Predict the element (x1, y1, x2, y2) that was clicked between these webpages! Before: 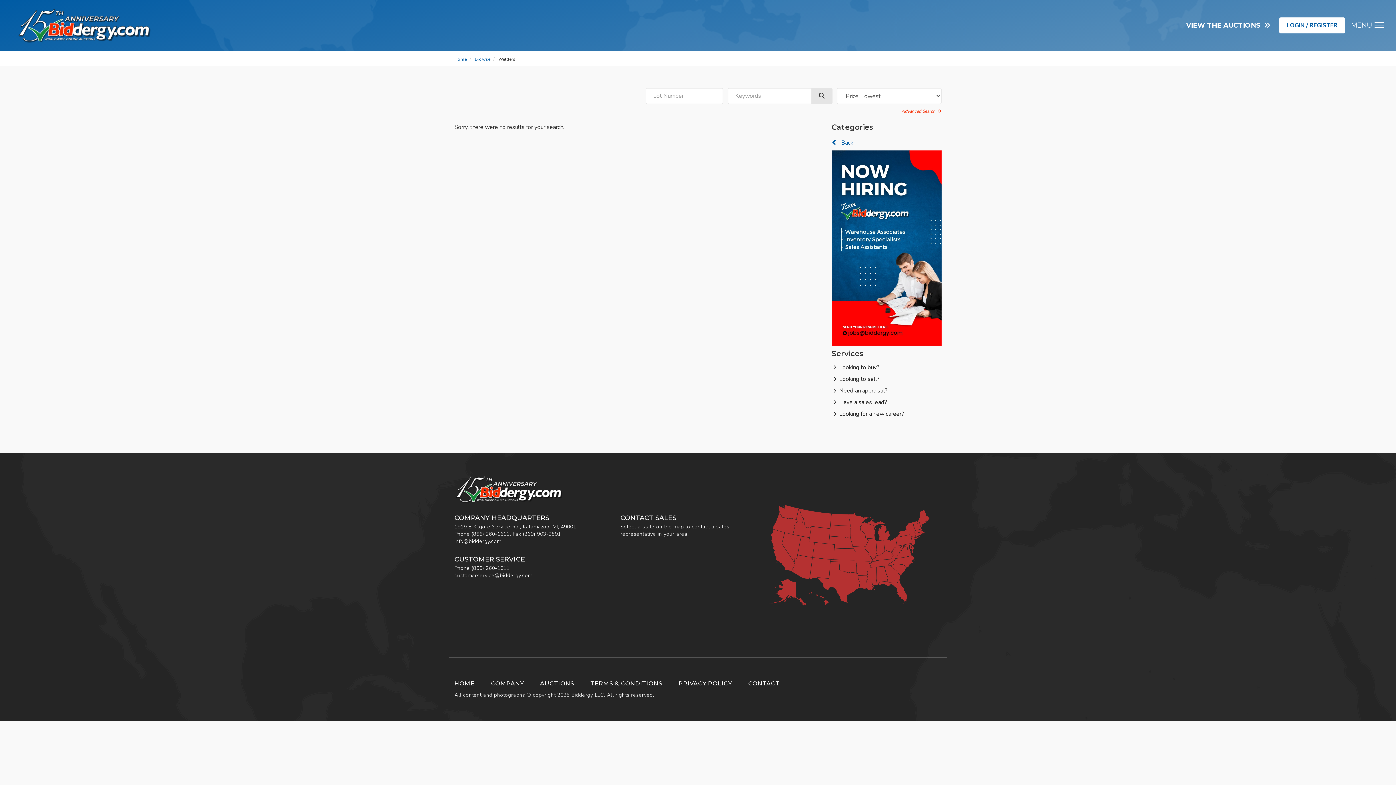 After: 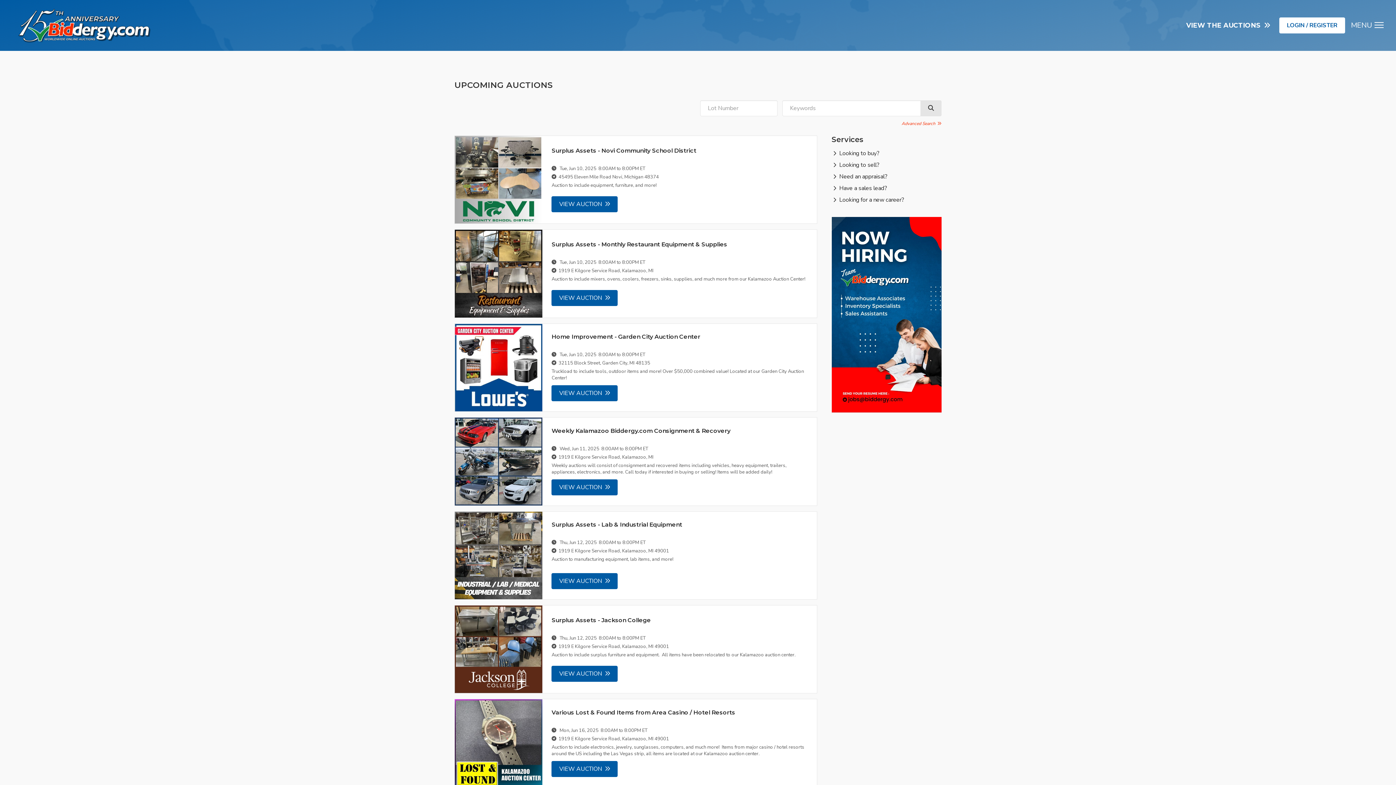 Action: label: AUCTIONS bbox: (540, 676, 585, 690)